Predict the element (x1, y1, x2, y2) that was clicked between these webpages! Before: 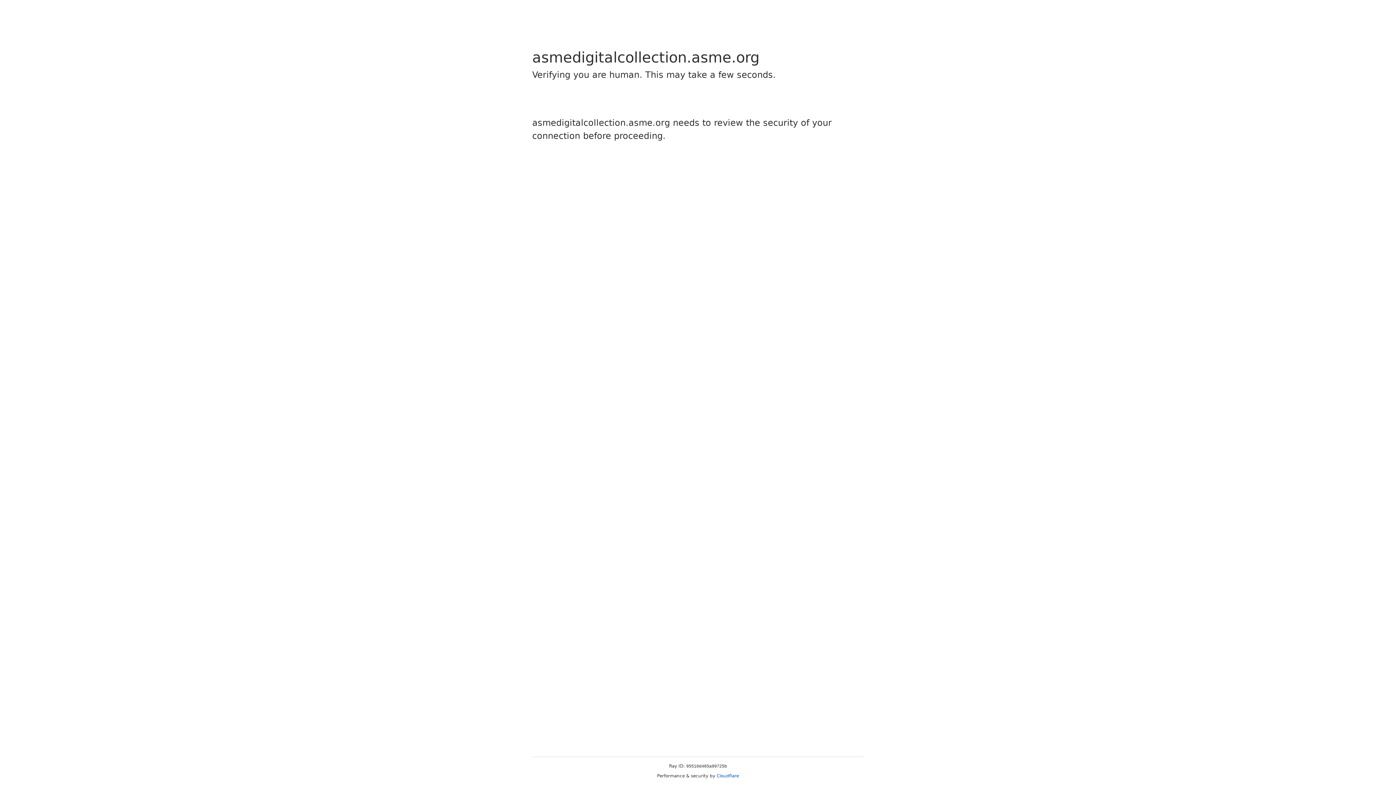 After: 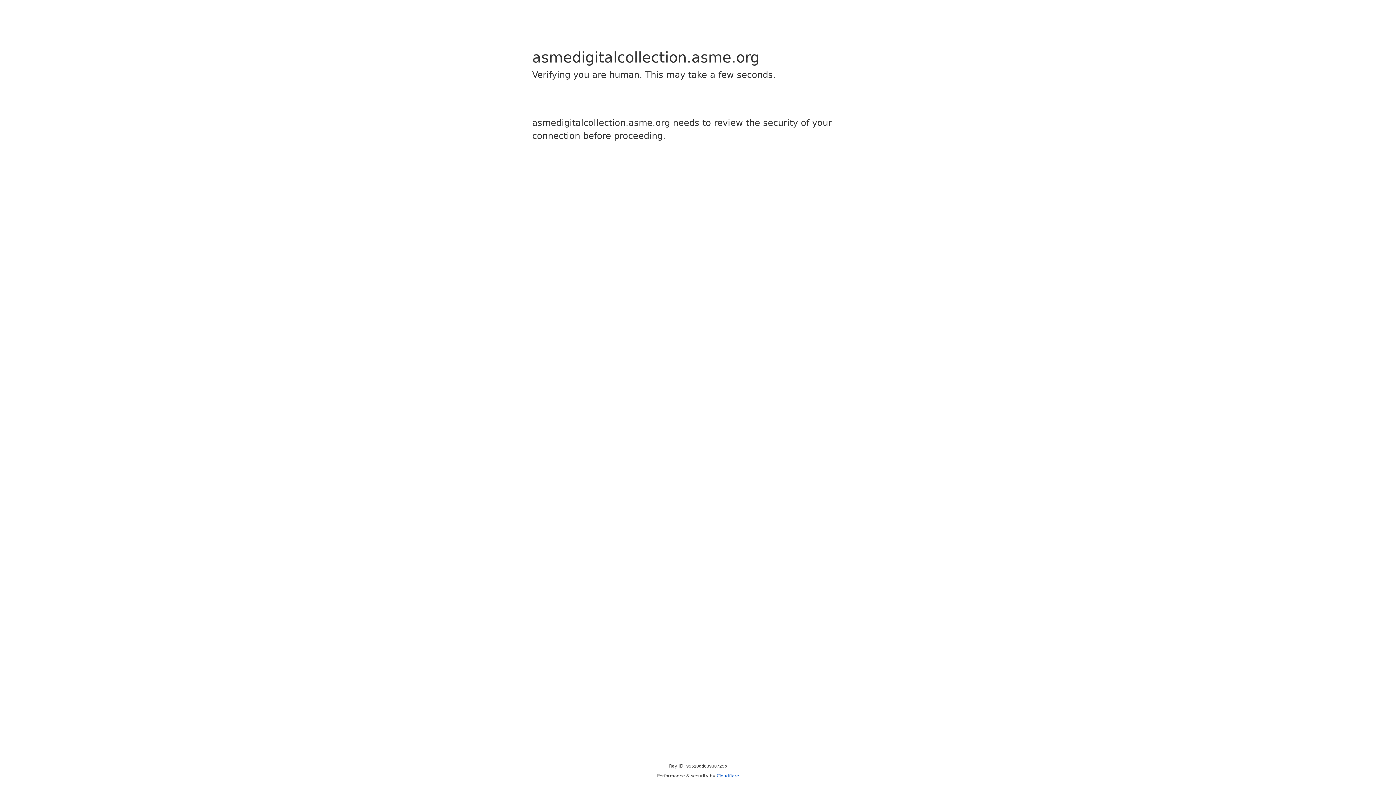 Action: bbox: (716, 773, 739, 778) label: Cloudflare